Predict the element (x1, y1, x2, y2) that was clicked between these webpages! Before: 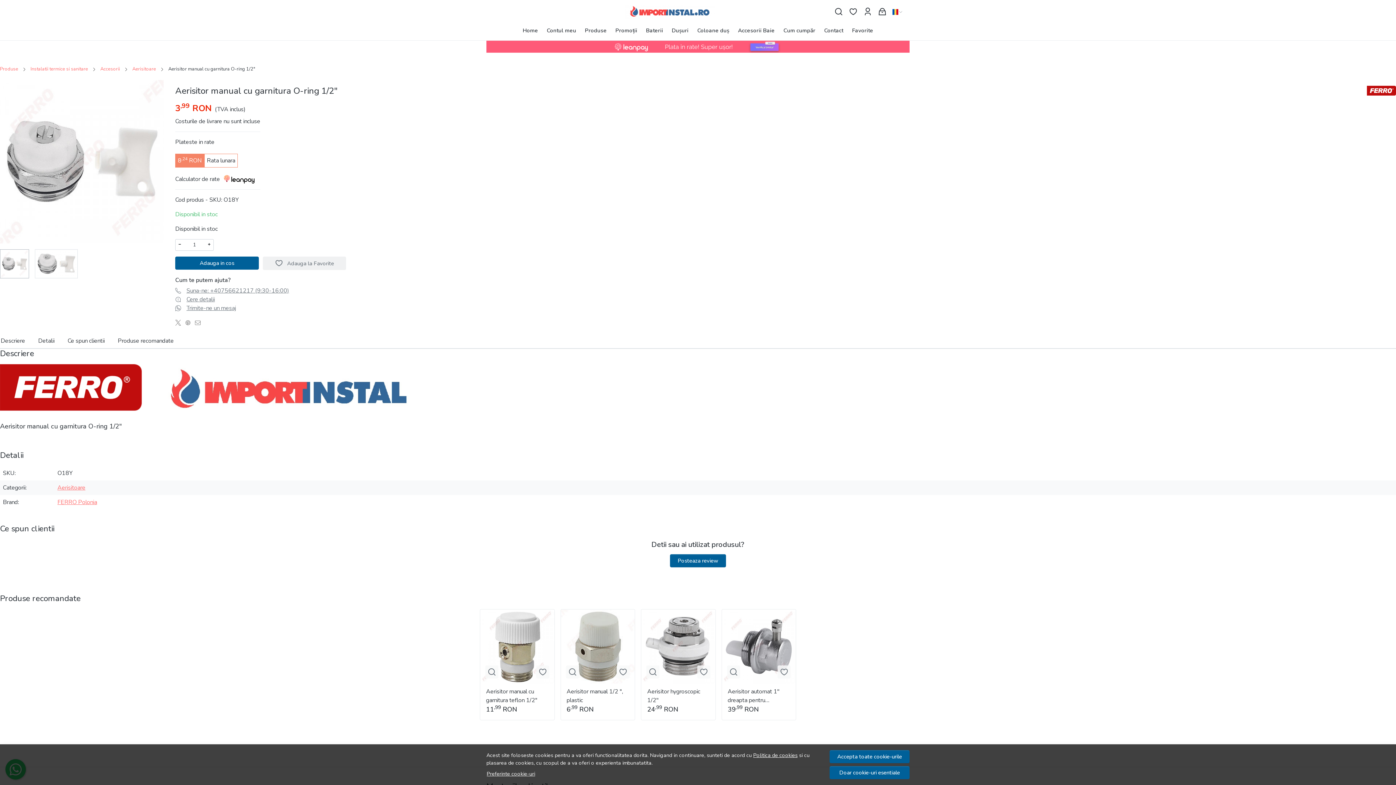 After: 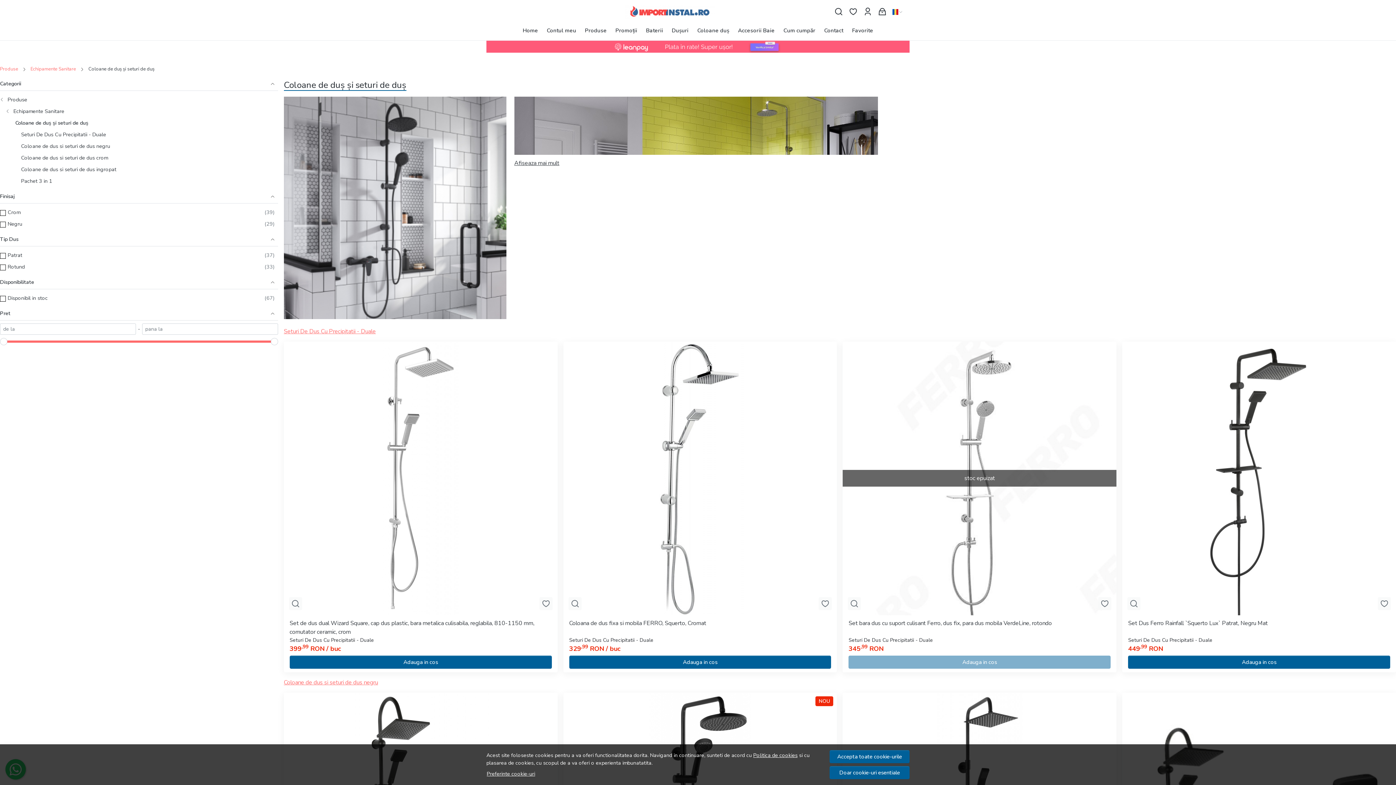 Action: bbox: (697, 23, 729, 37) label: Coloane duș